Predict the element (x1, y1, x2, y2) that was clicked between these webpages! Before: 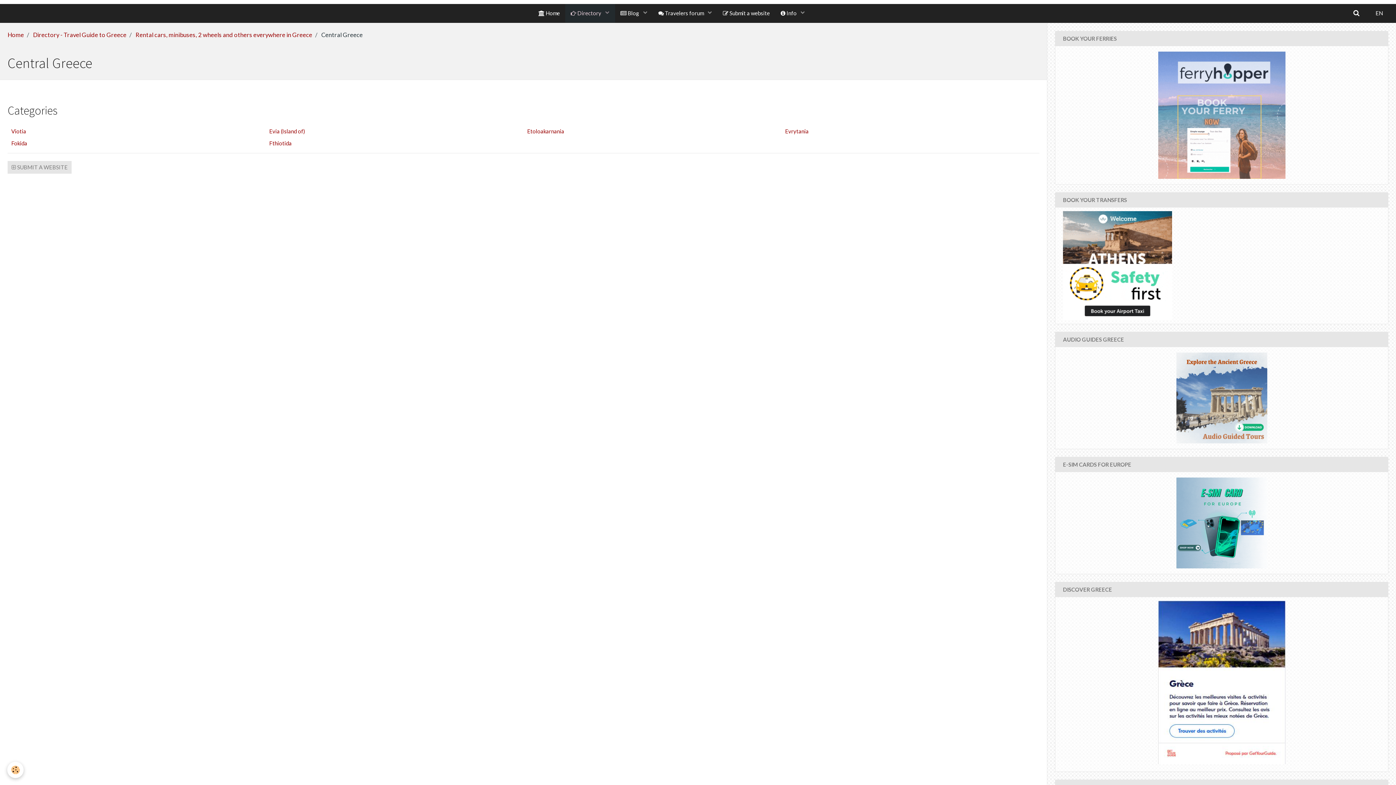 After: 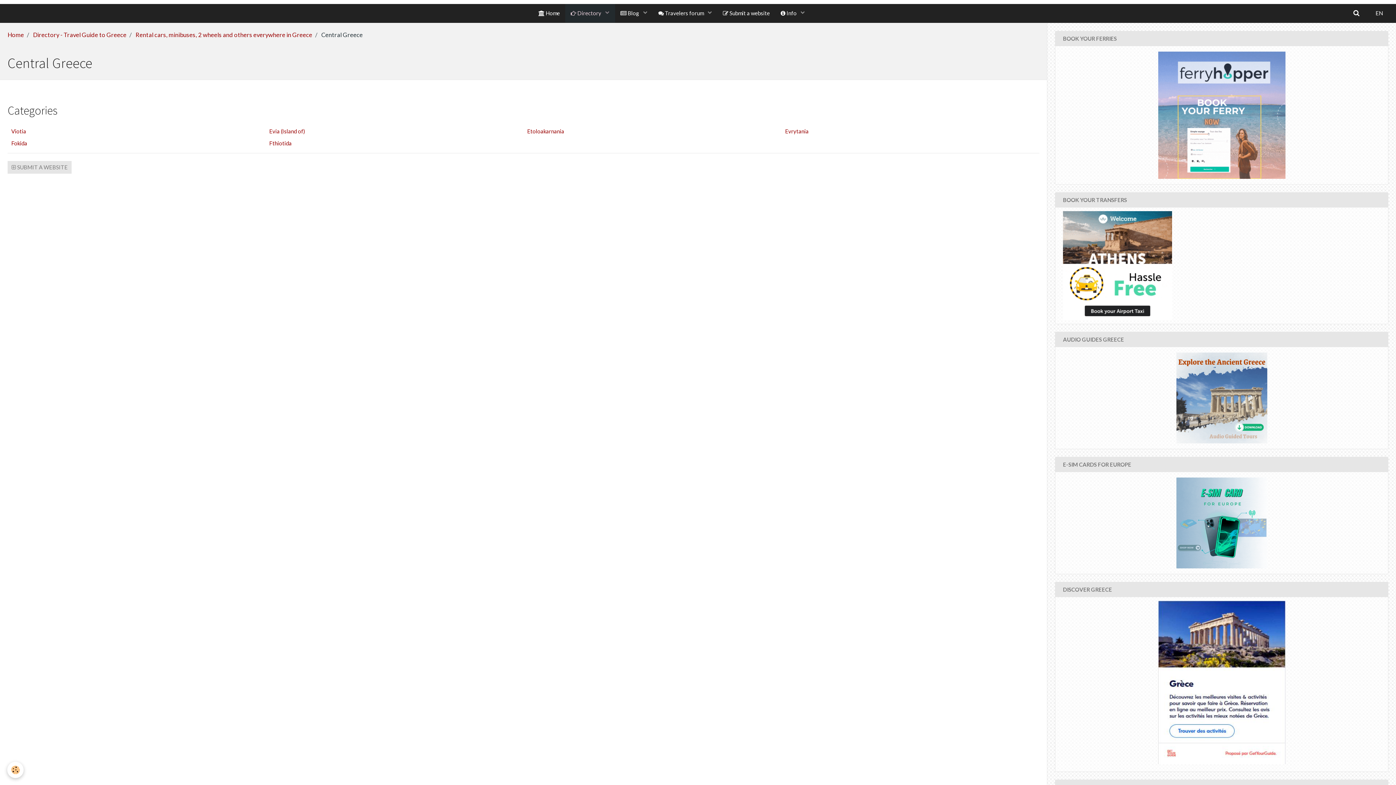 Action: bbox: (1063, 261, 1172, 268)